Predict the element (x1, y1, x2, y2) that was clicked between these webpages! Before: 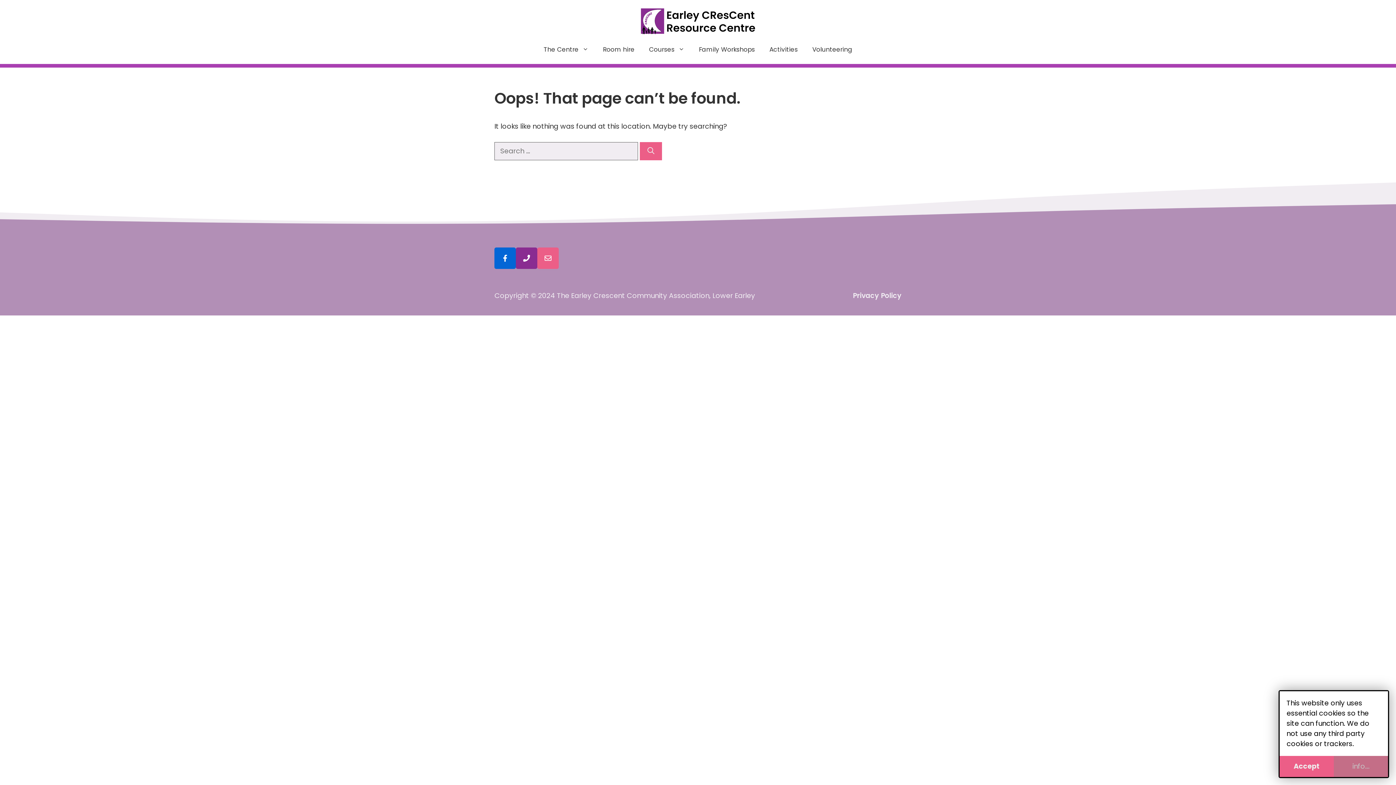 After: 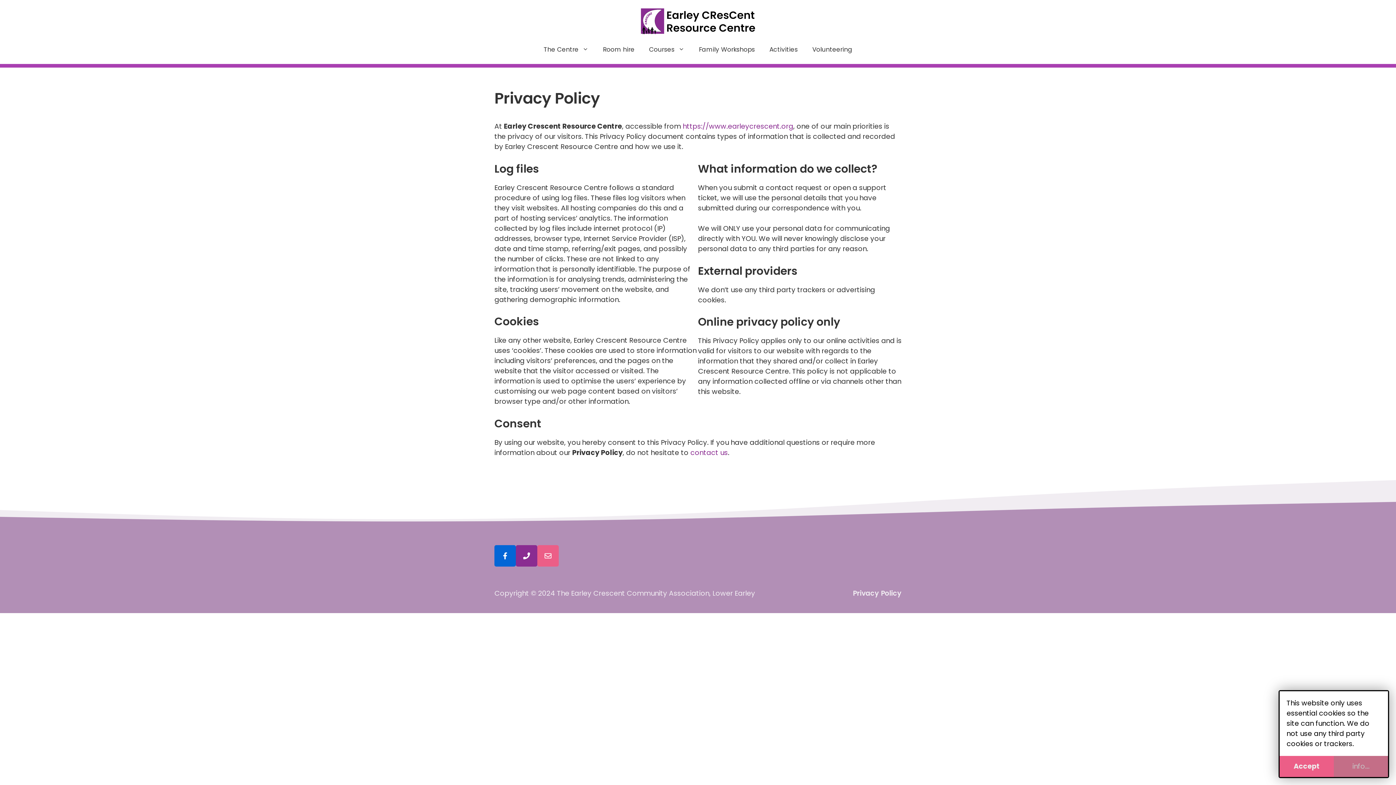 Action: label: Privacy Policy bbox: (853, 290, 901, 300)